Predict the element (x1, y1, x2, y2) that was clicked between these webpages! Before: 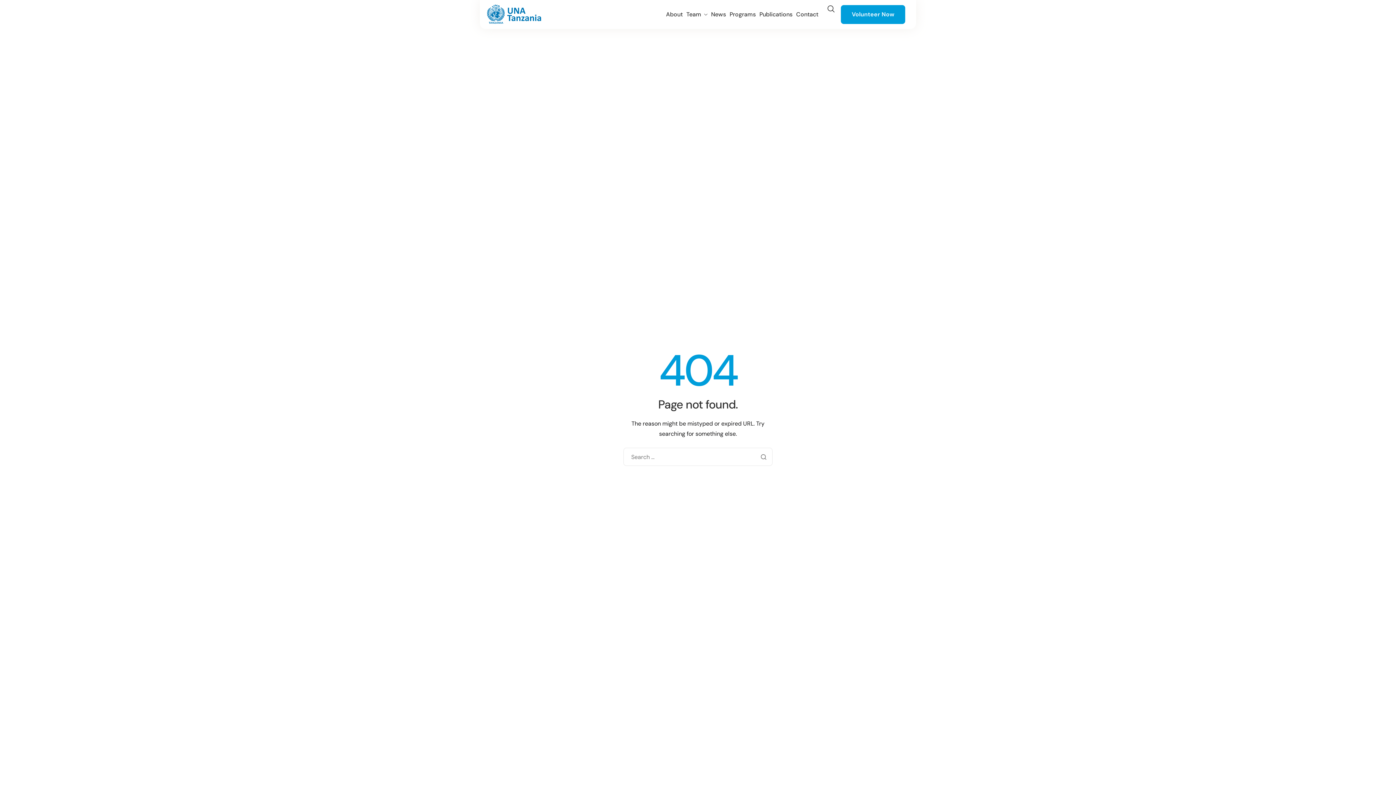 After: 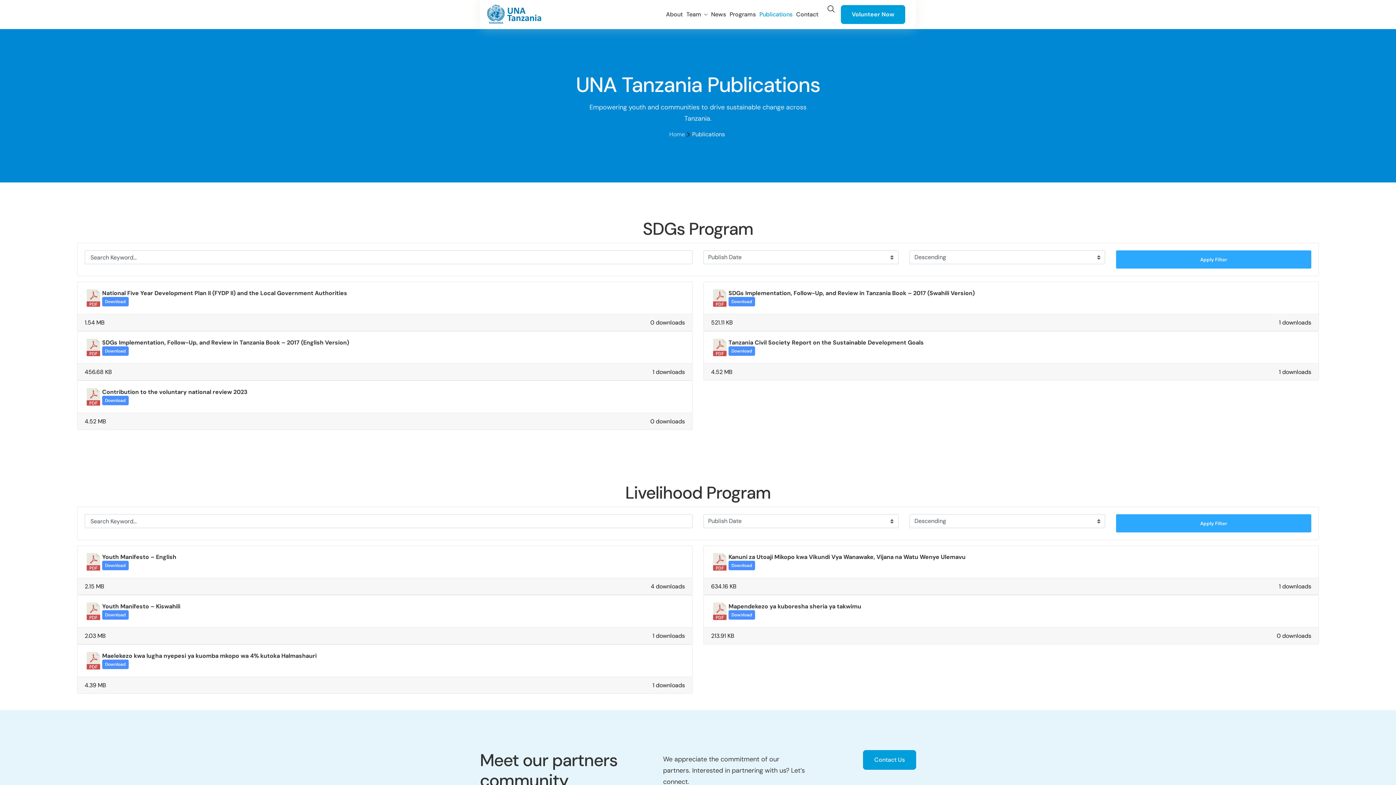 Action: bbox: (759, 11, 792, 17) label: Publications